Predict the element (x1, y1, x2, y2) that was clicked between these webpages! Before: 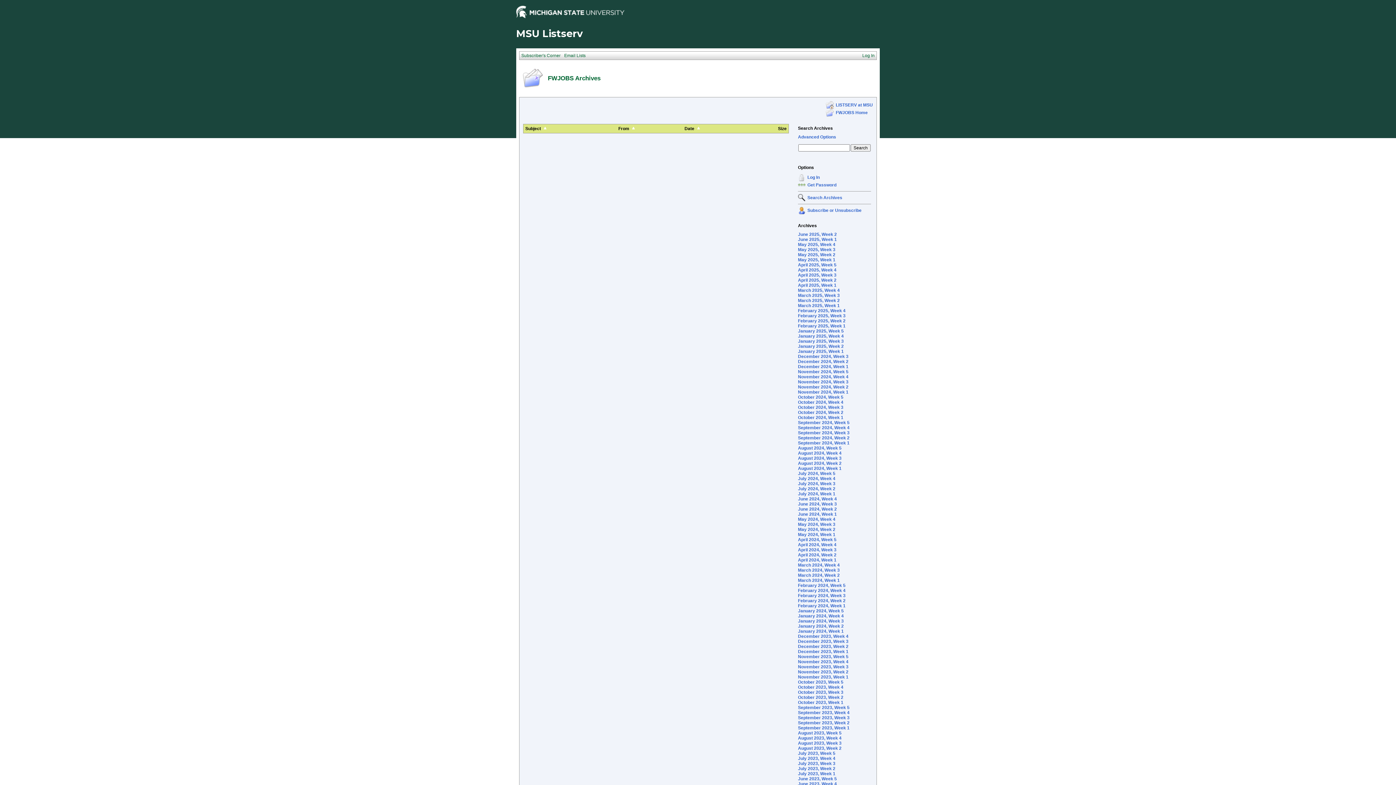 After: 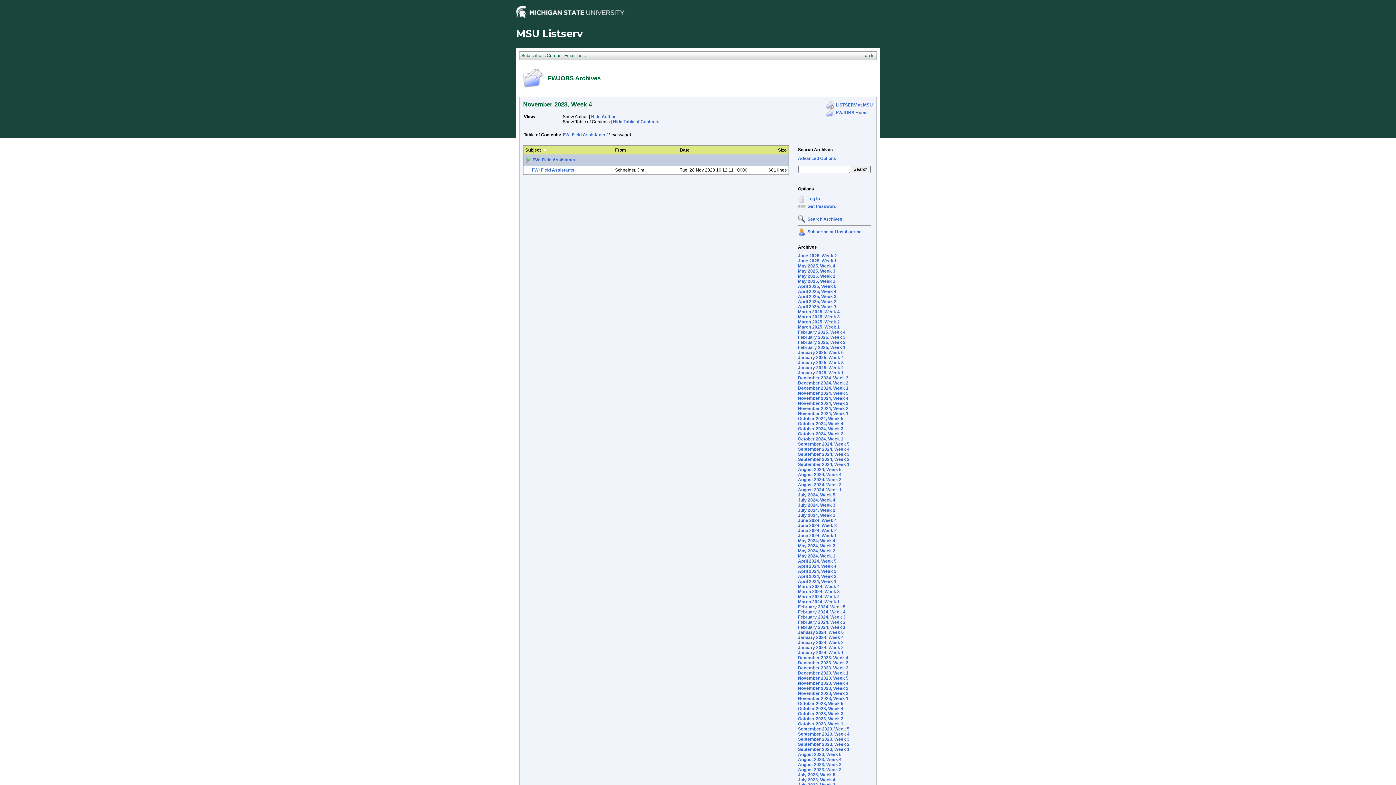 Action: label: November 2023, Week 4 bbox: (798, 659, 848, 664)